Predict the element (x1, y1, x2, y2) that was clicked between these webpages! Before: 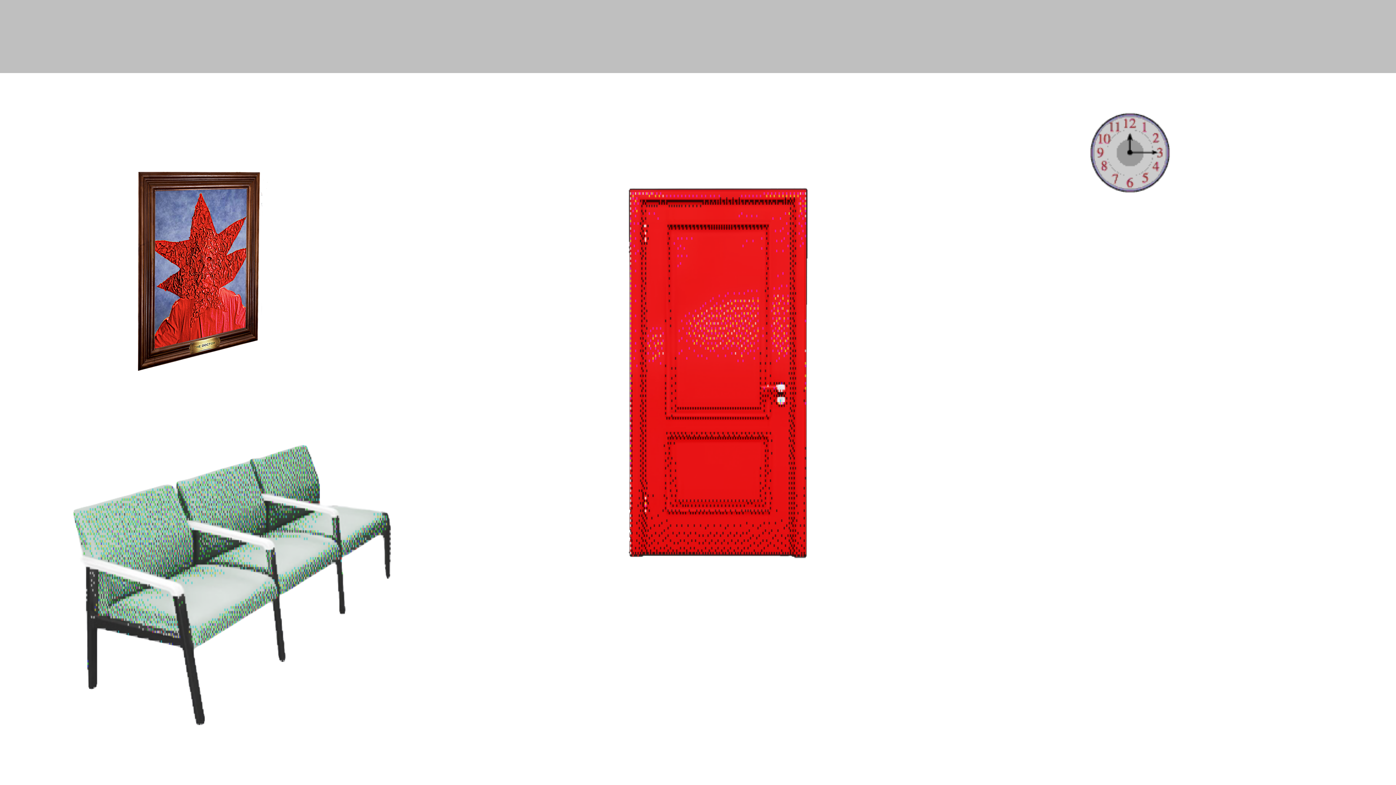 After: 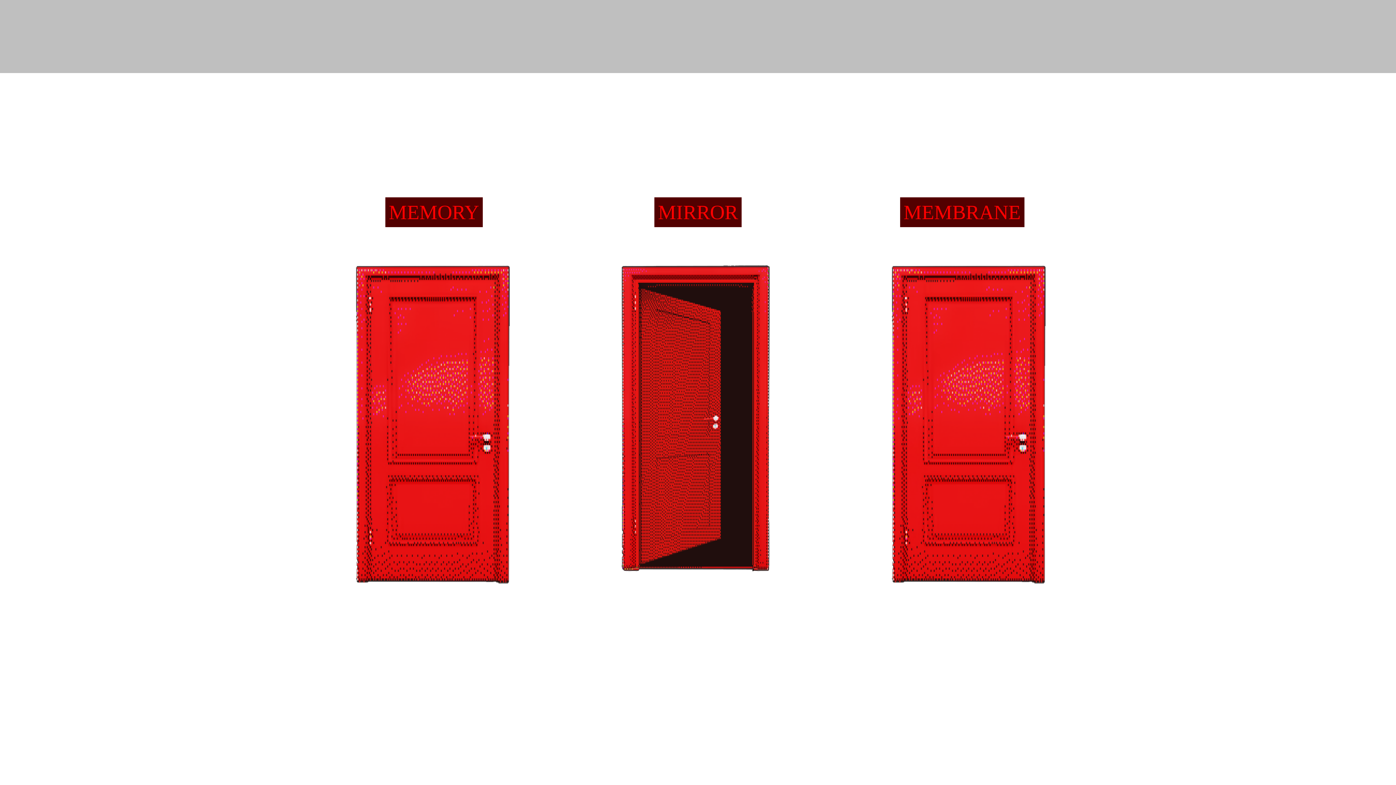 Action: bbox: (578, 539, 851, 564)